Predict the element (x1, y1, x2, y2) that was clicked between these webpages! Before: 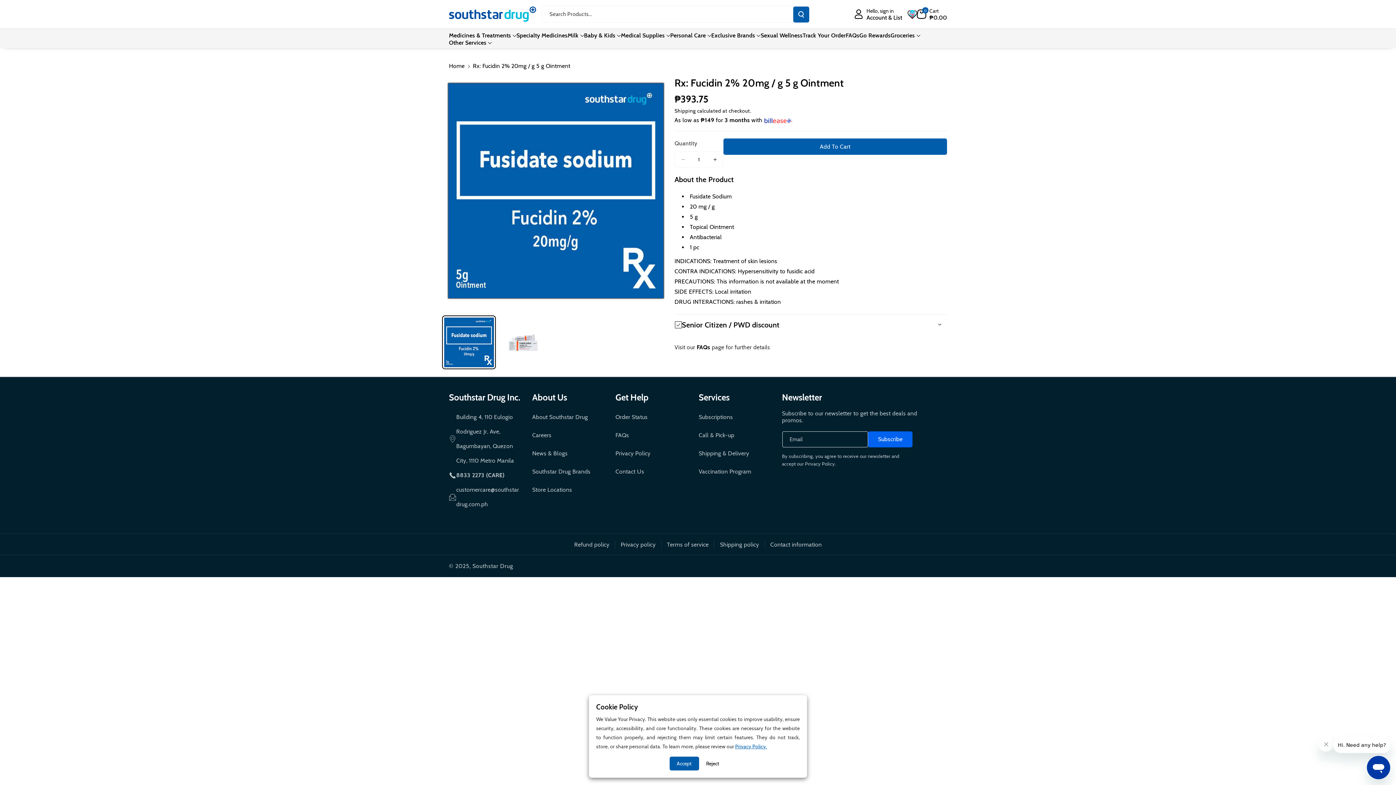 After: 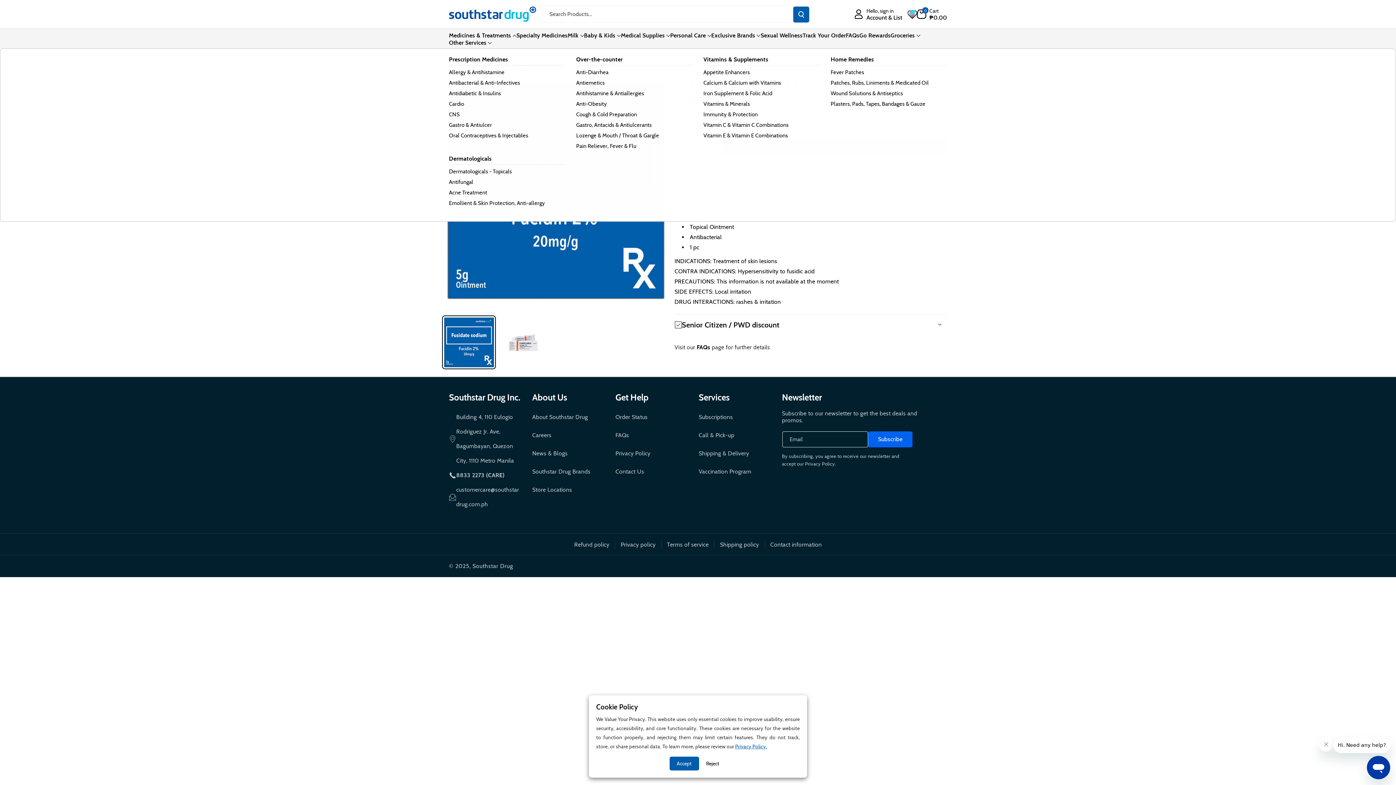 Action: label: Medicines & Treatments bbox: (449, 32, 516, 39)